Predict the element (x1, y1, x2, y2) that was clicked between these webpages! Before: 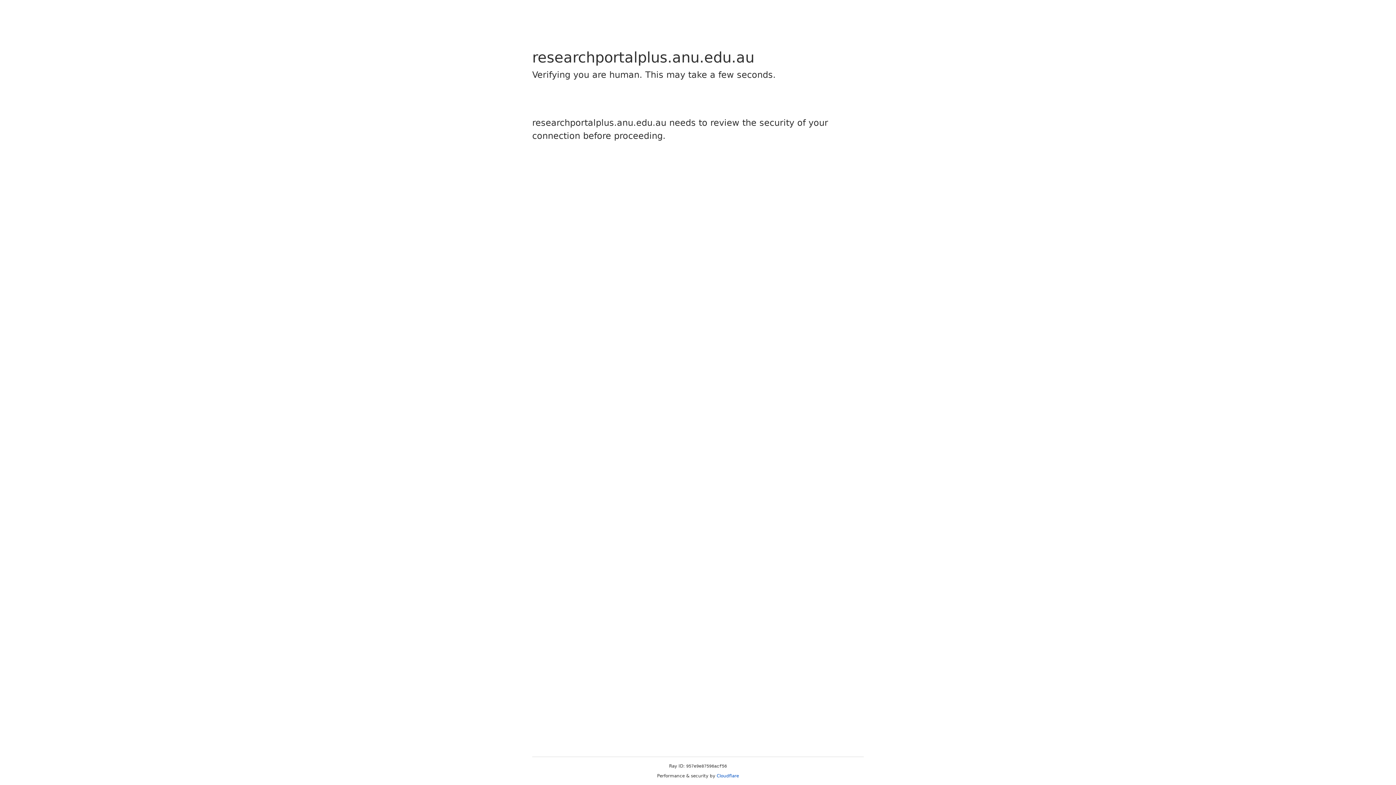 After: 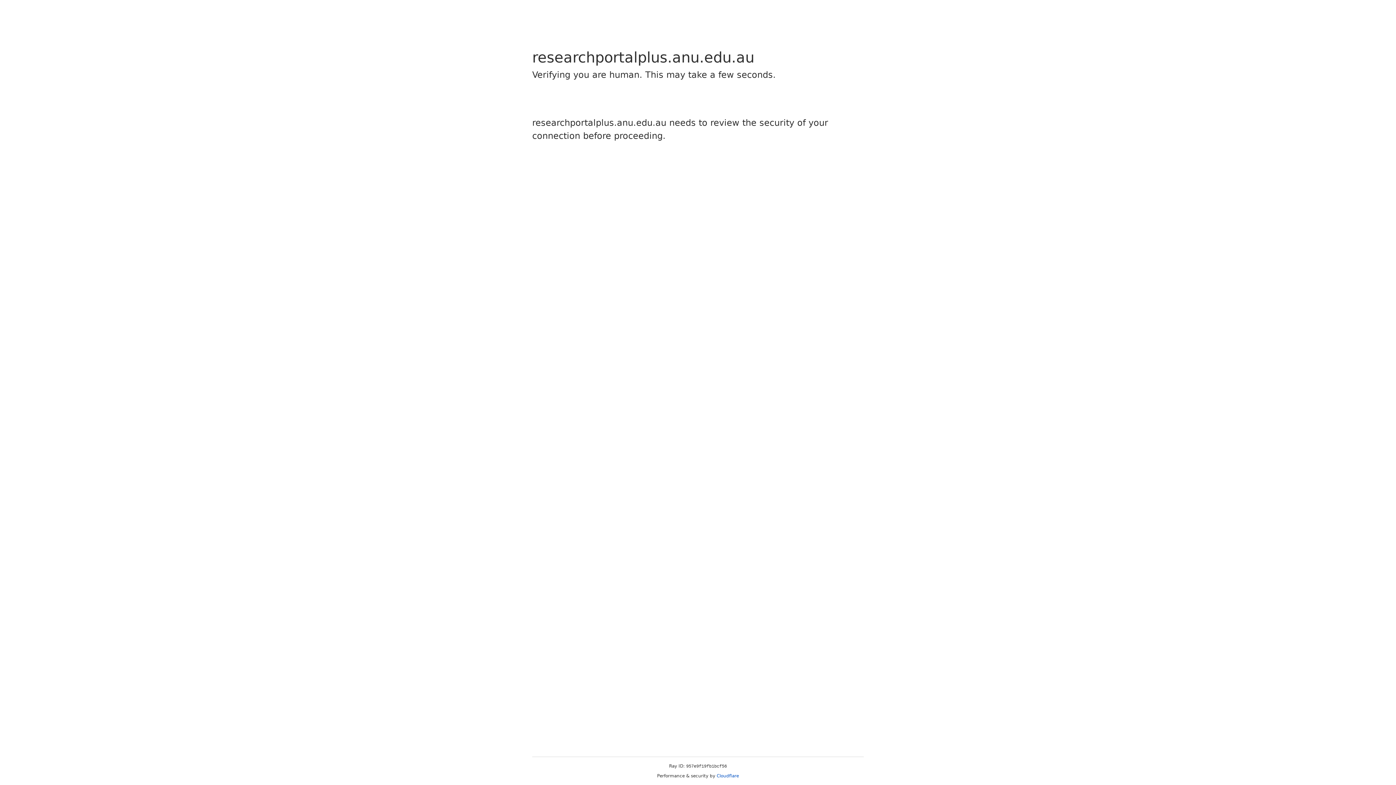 Action: bbox: (716, 773, 739, 778) label: Cloudflare